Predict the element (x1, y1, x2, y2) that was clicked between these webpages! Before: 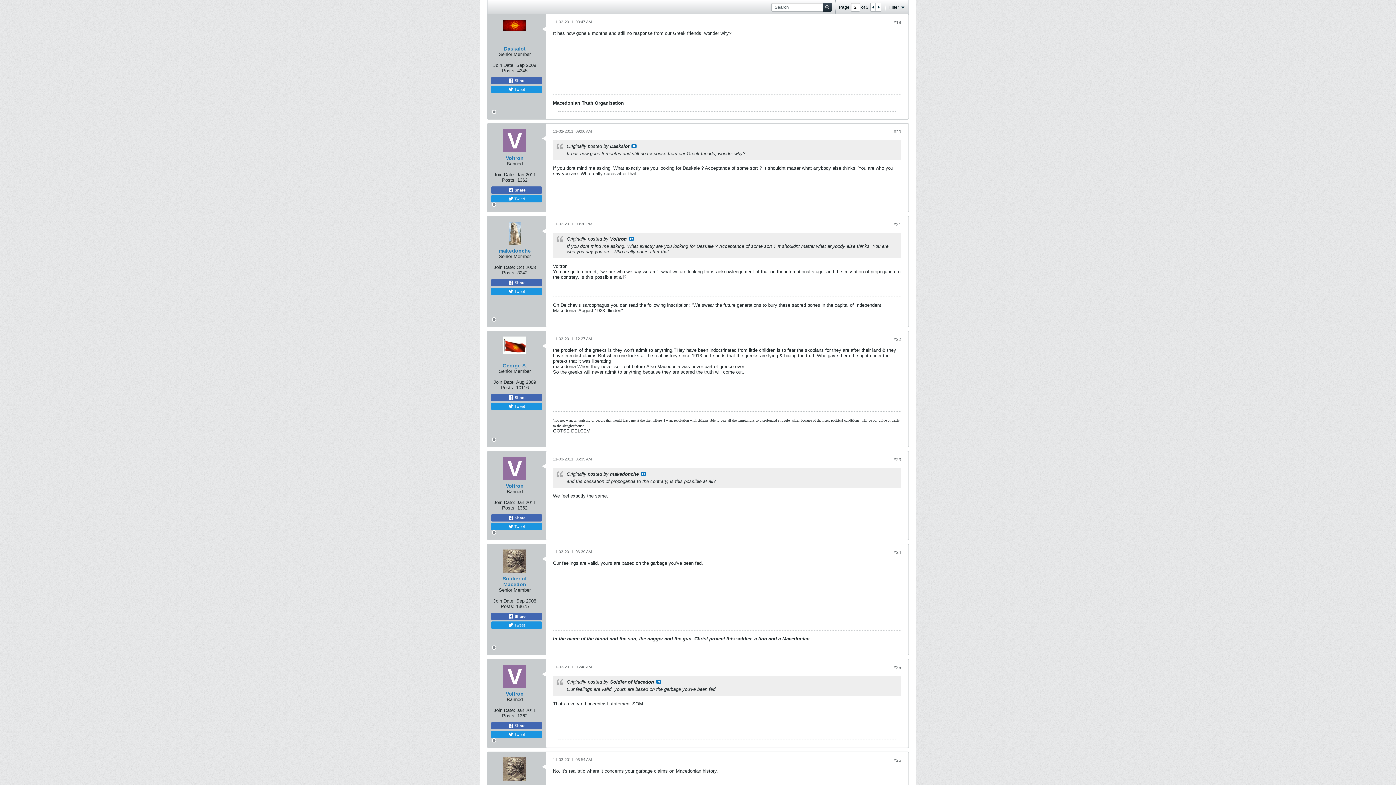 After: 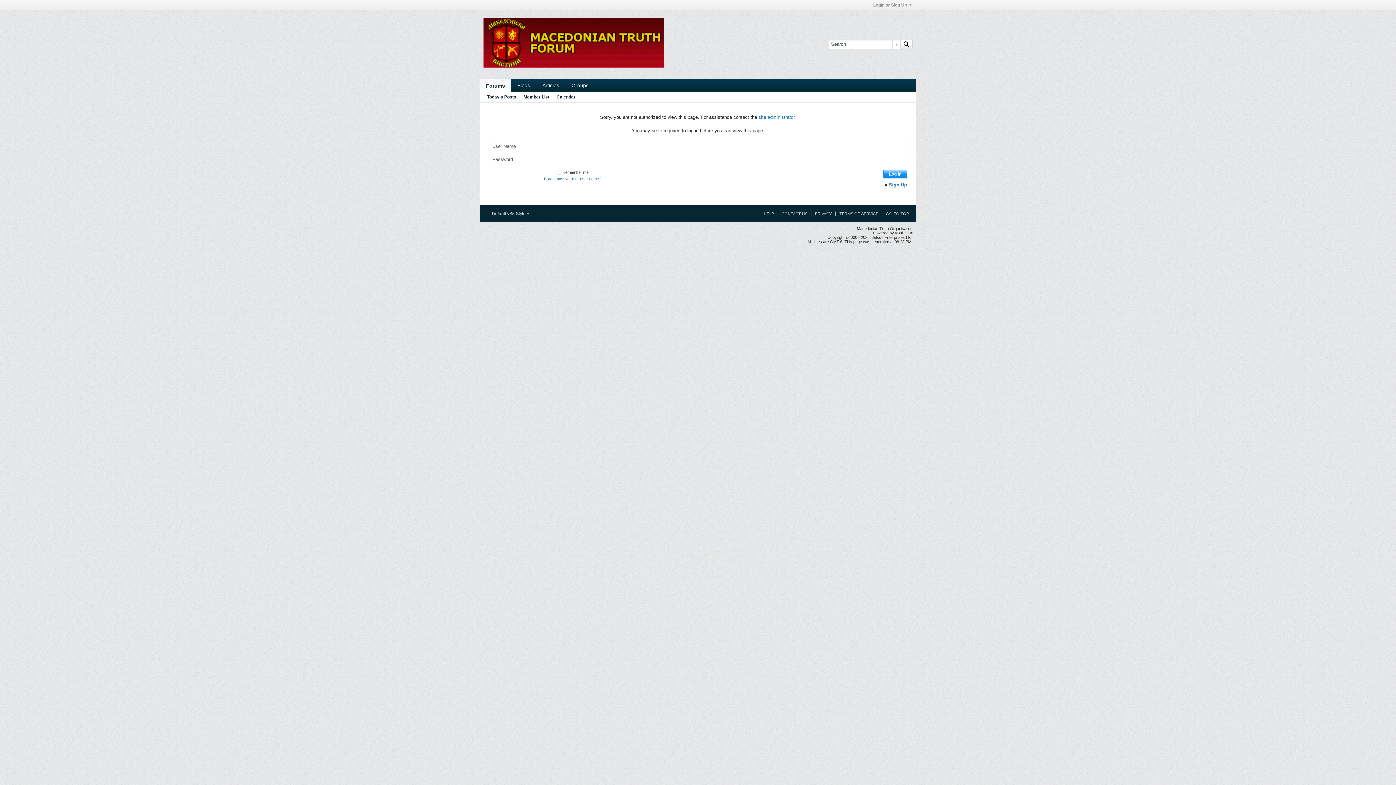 Action: bbox: (503, 665, 526, 688)